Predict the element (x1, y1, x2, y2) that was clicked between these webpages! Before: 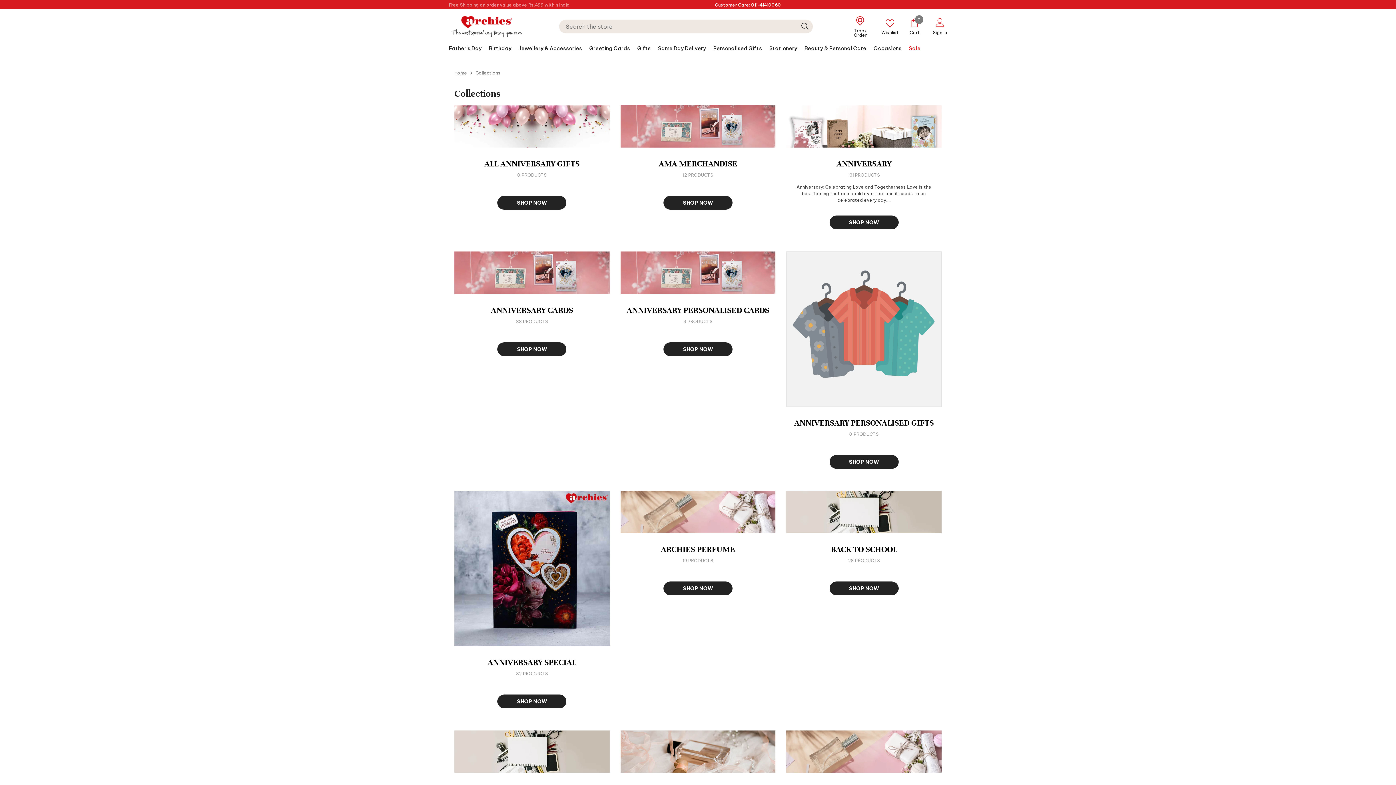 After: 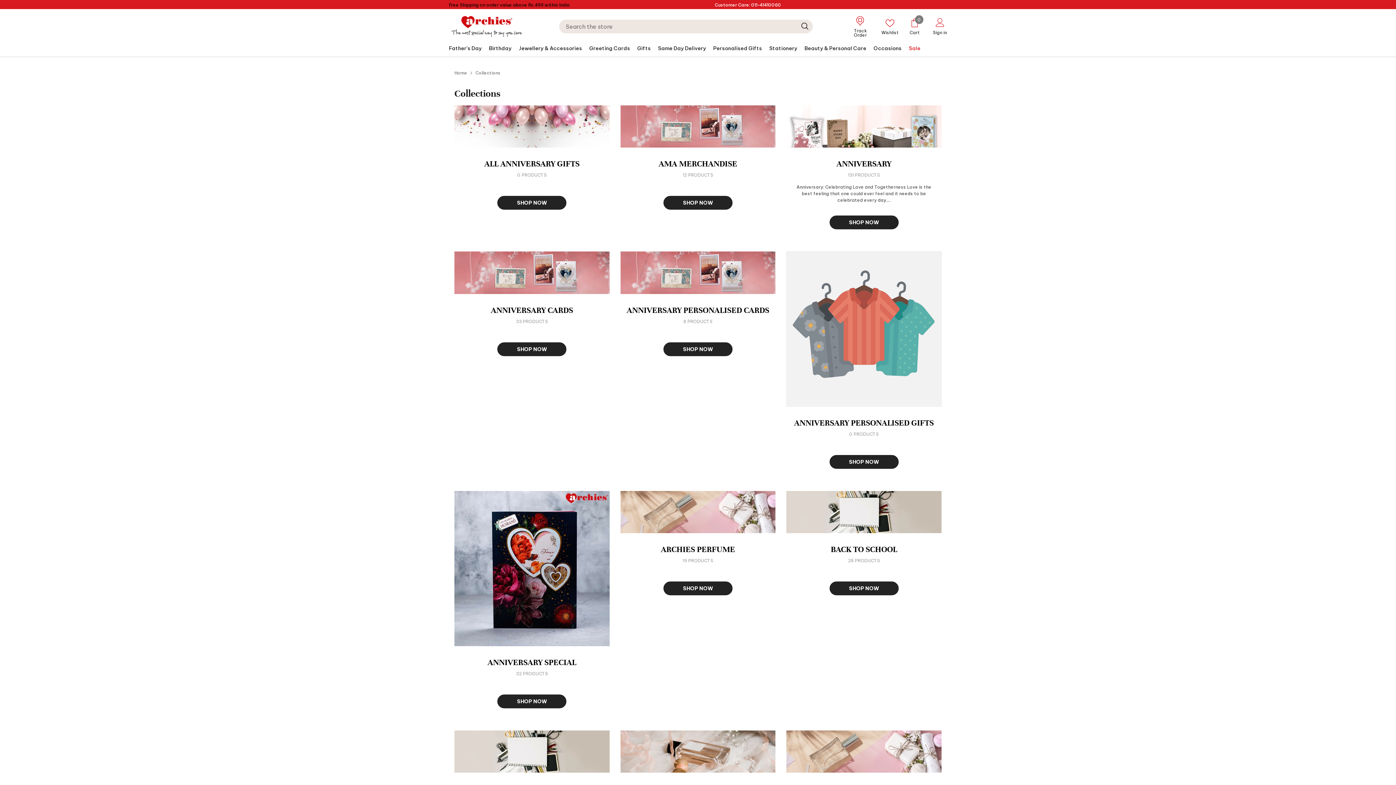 Action: label: Search bbox: (797, 21, 813, 31)